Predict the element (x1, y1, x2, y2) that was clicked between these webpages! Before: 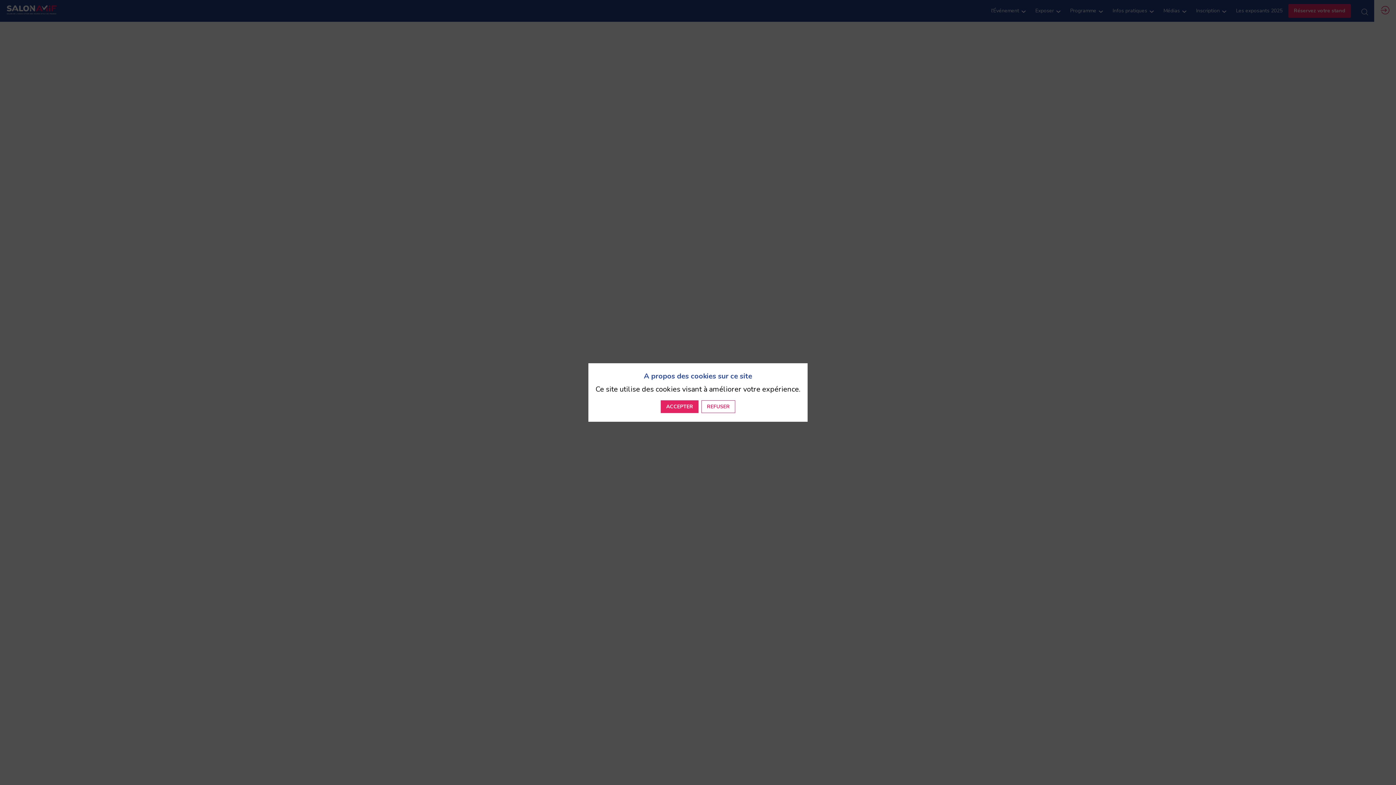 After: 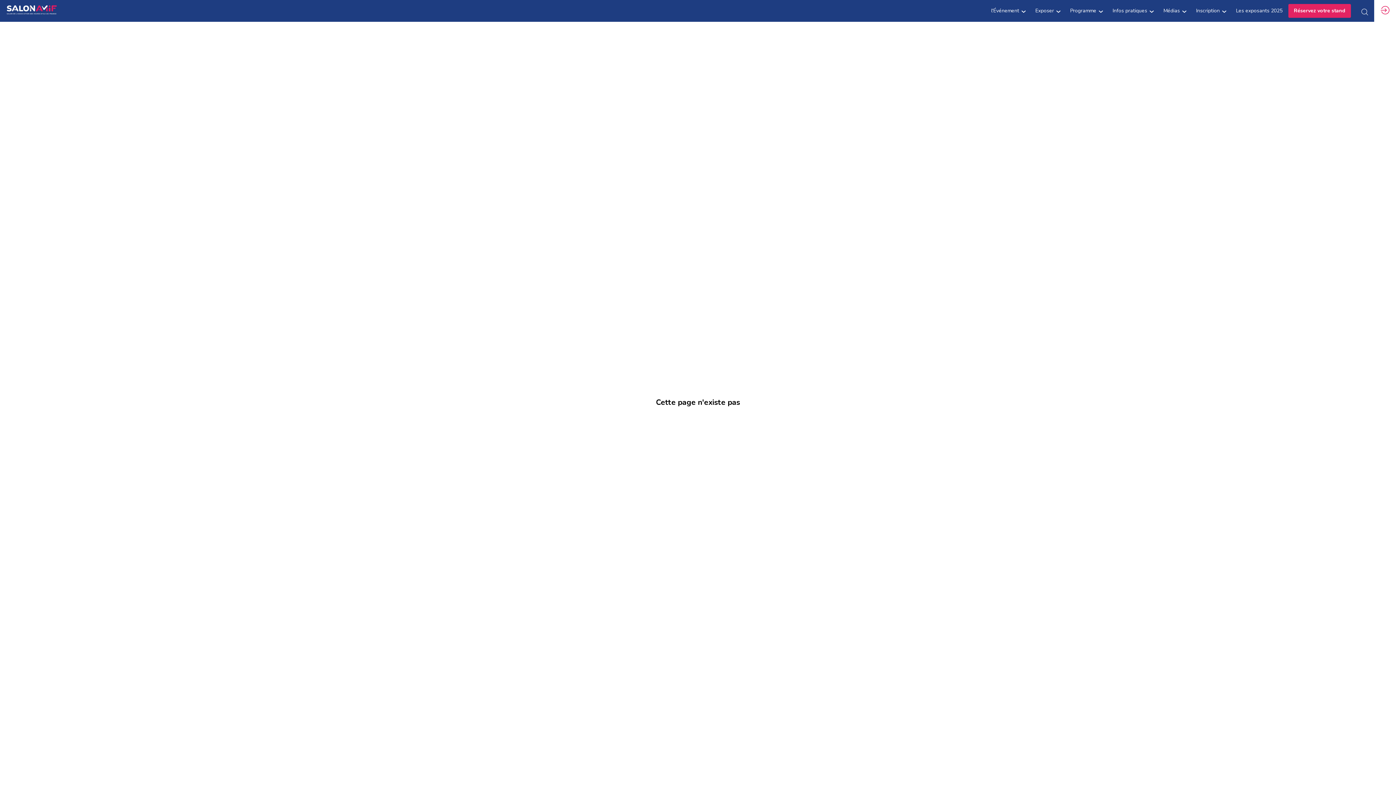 Action: bbox: (660, 400, 698, 413) label: ACCEPTER